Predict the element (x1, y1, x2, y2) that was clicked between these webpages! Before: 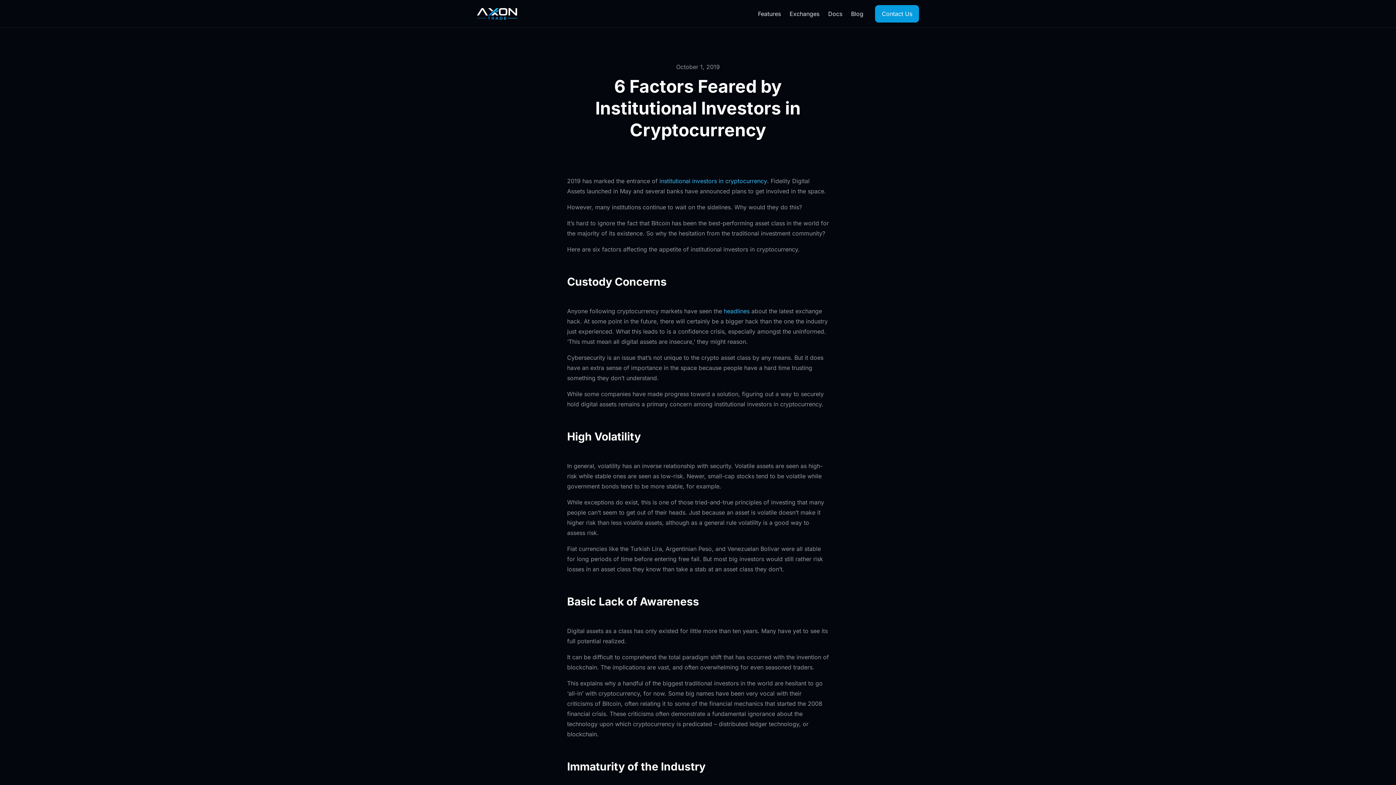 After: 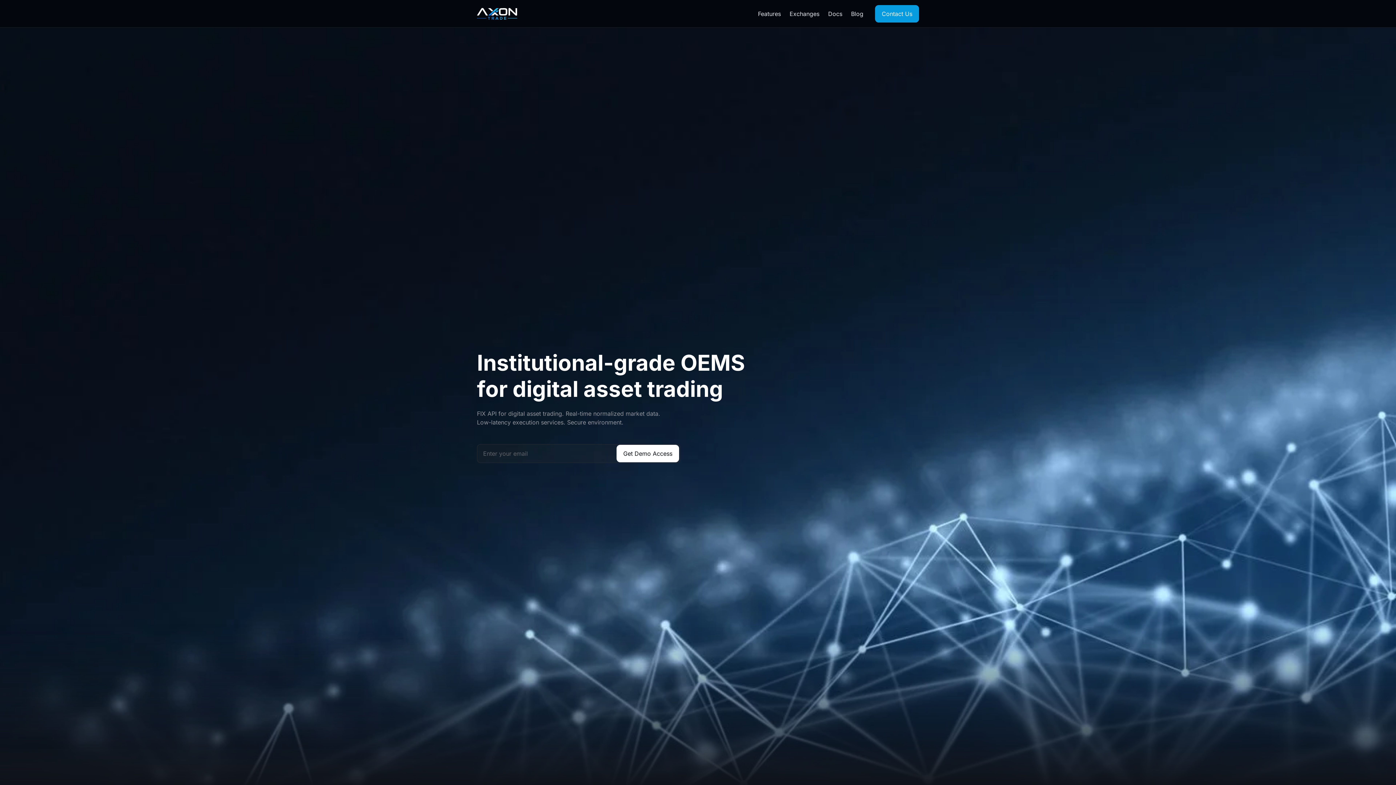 Action: bbox: (477, 7, 517, 19)